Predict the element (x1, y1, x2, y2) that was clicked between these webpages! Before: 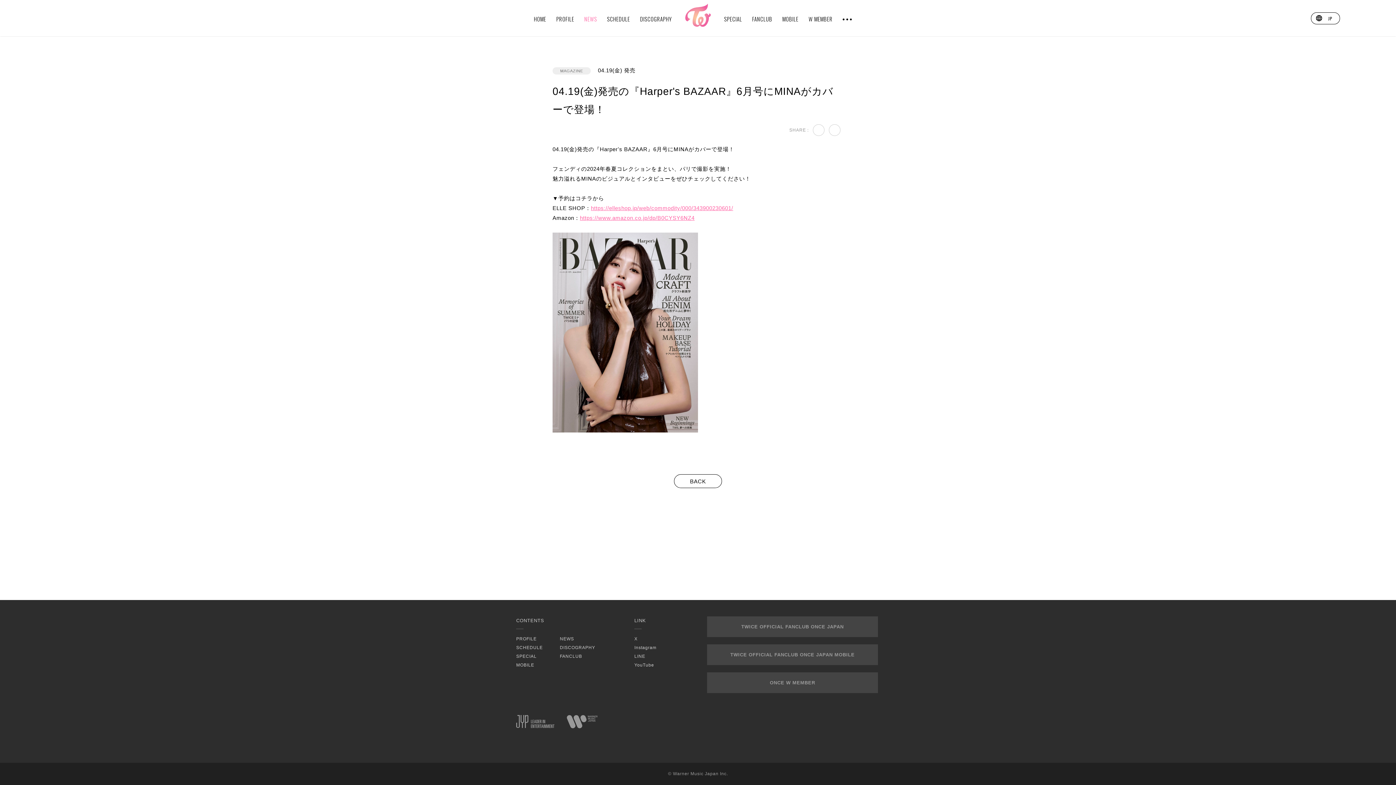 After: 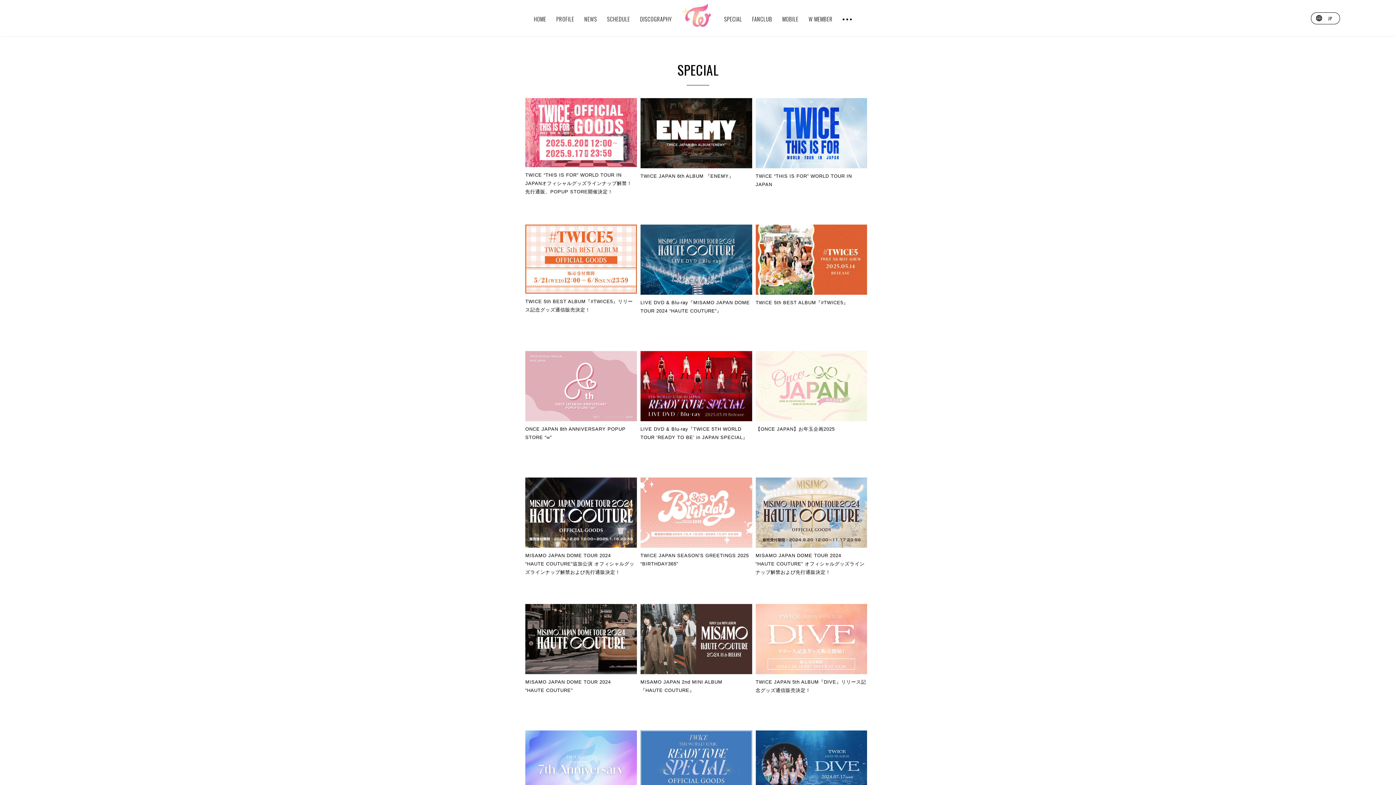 Action: label: SPECIAL bbox: (720, 0, 746, 38)